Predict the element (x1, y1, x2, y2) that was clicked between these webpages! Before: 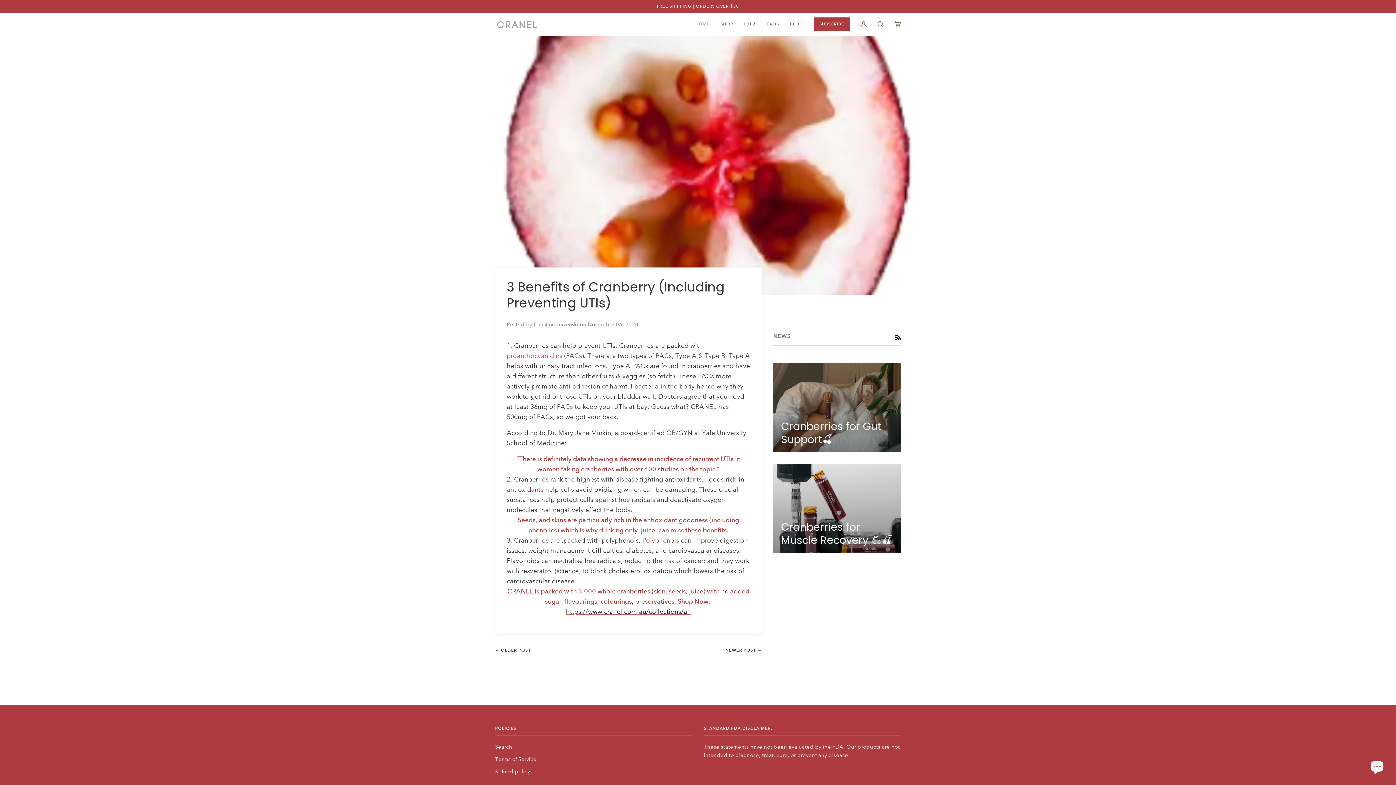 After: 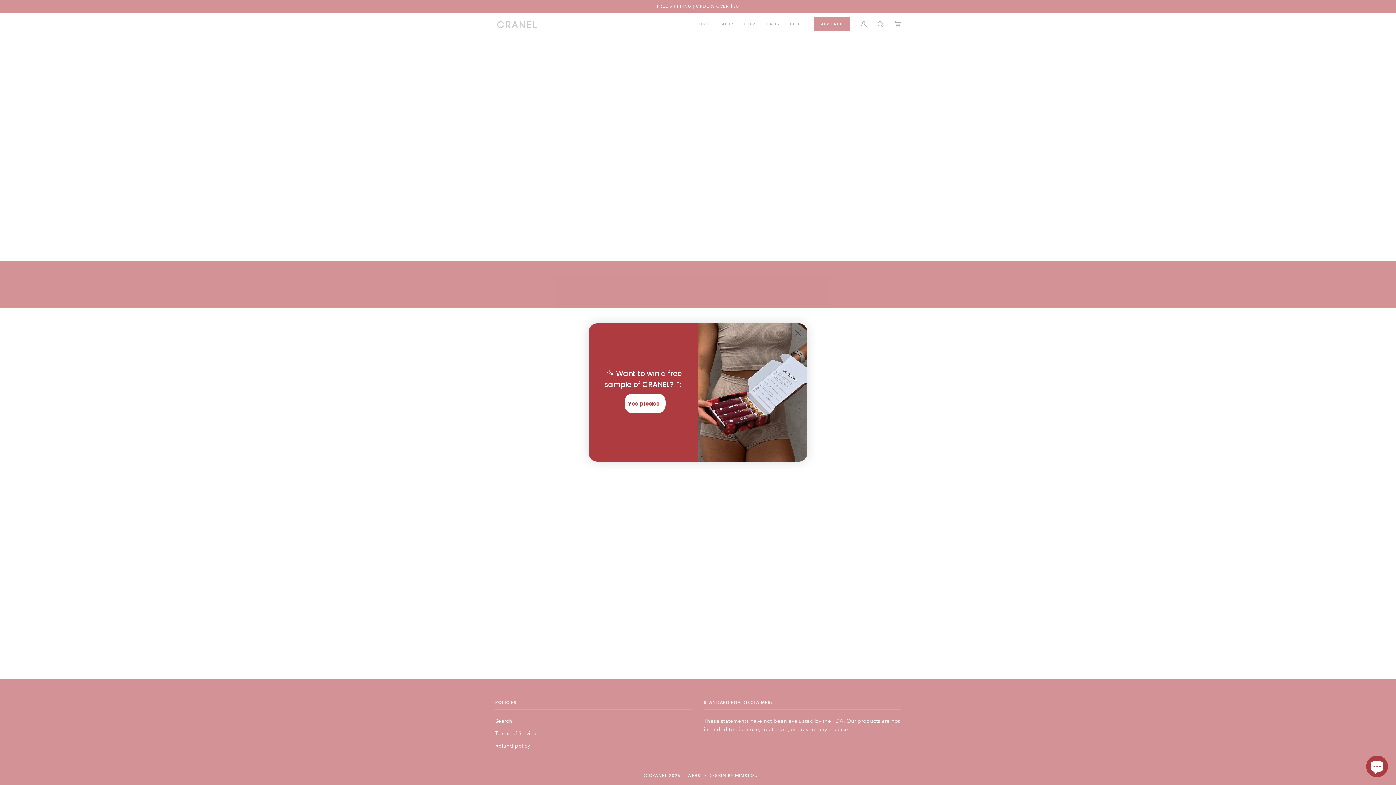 Action: label: QUIZ bbox: (738, 13, 761, 35)